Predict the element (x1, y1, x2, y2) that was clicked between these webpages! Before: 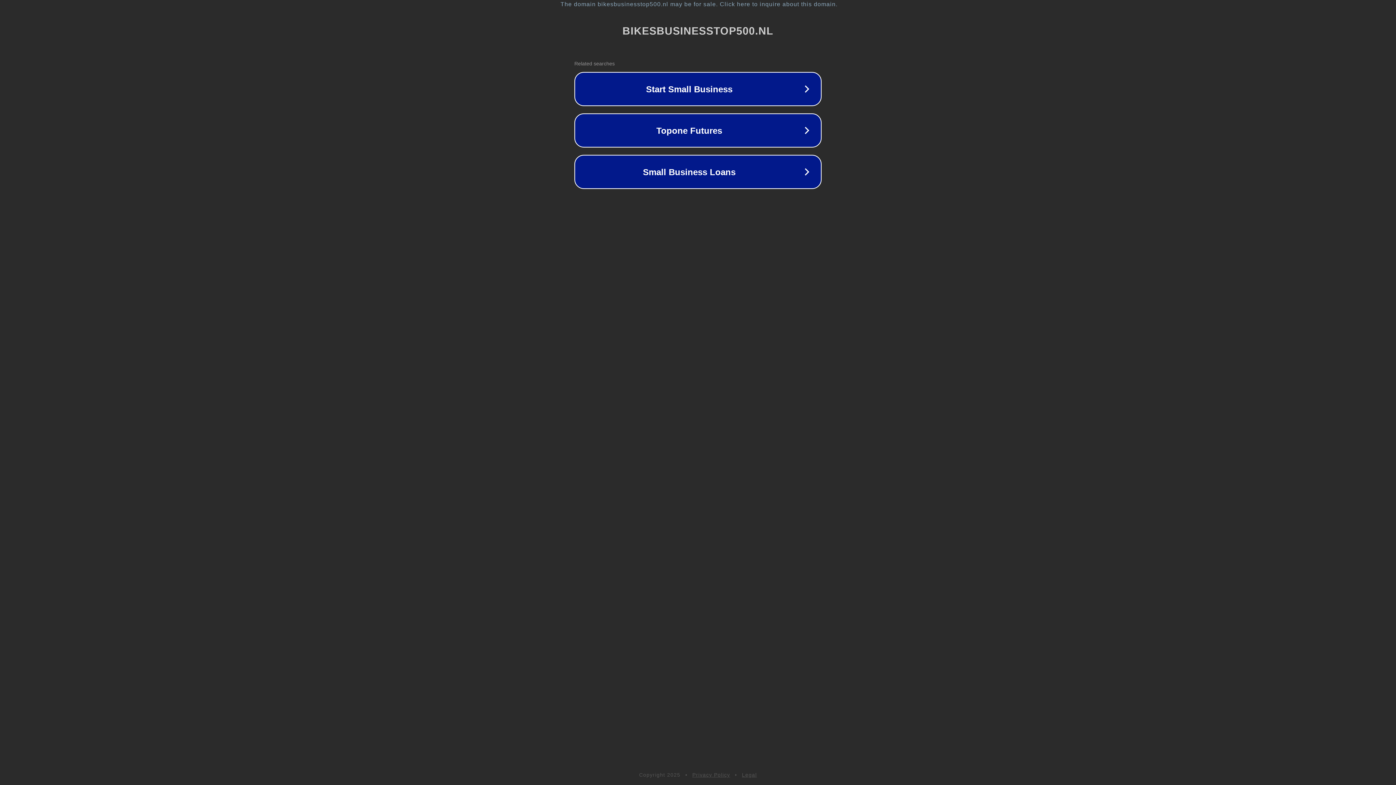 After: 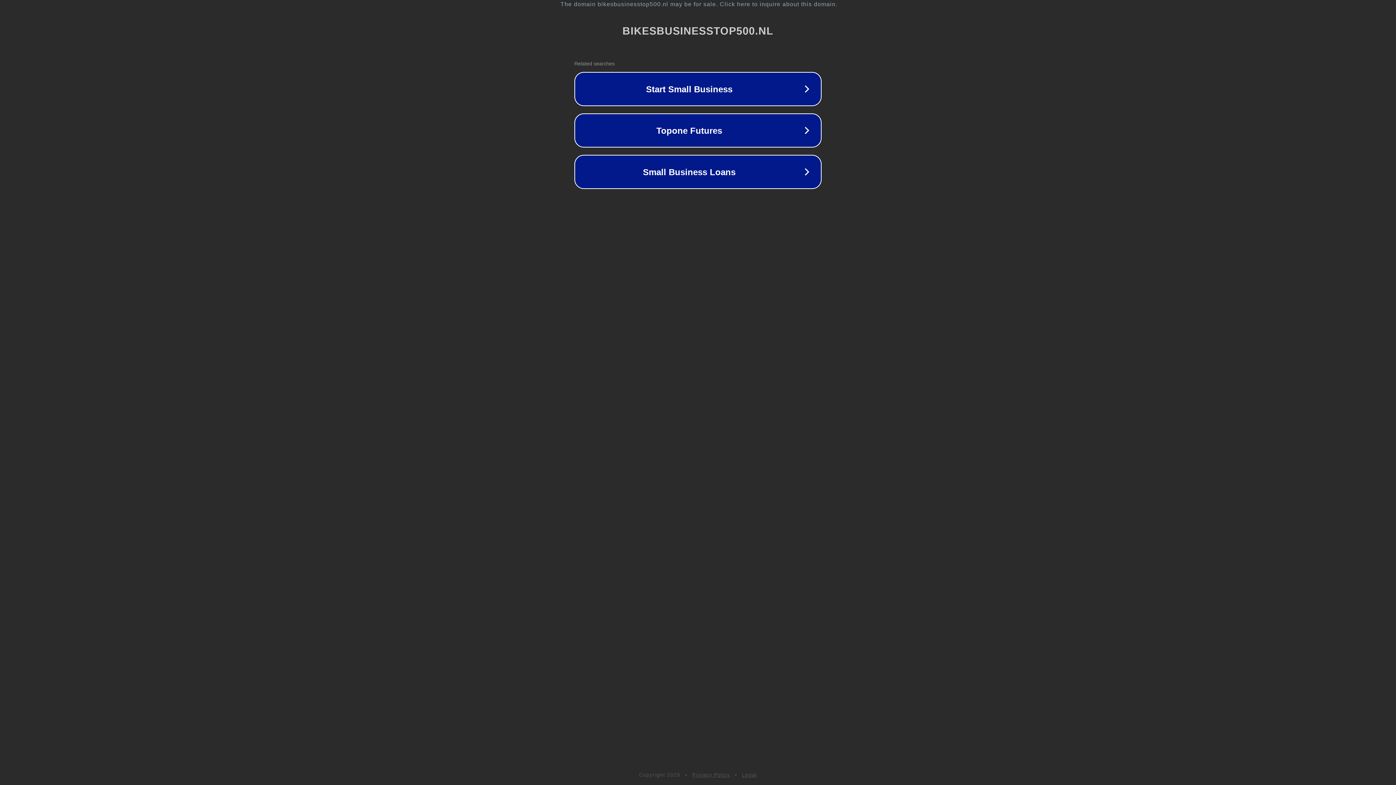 Action: bbox: (692, 772, 730, 778) label: Privacy Policy